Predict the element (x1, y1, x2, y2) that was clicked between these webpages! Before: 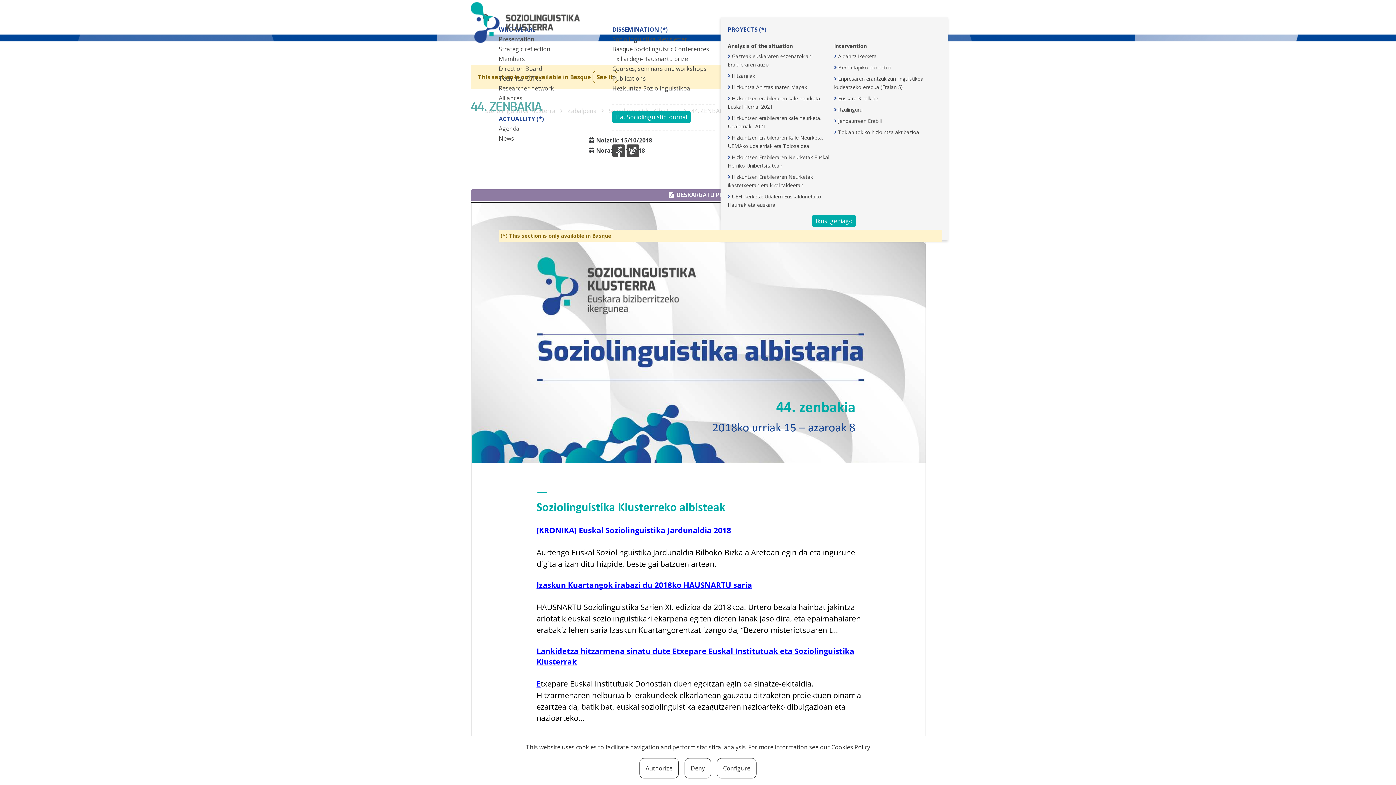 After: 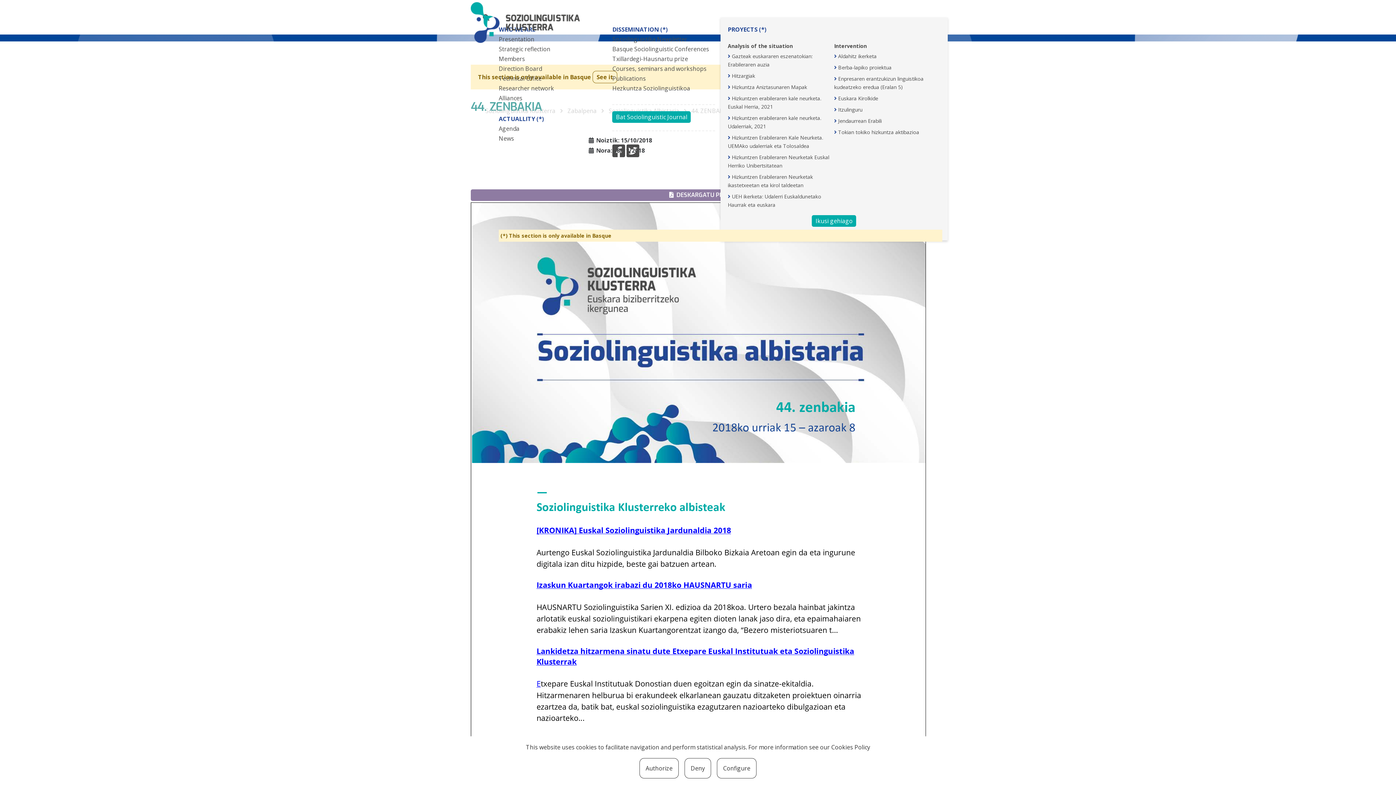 Action: bbox: (498, 114, 544, 122) label: ACTUALLITY (*)